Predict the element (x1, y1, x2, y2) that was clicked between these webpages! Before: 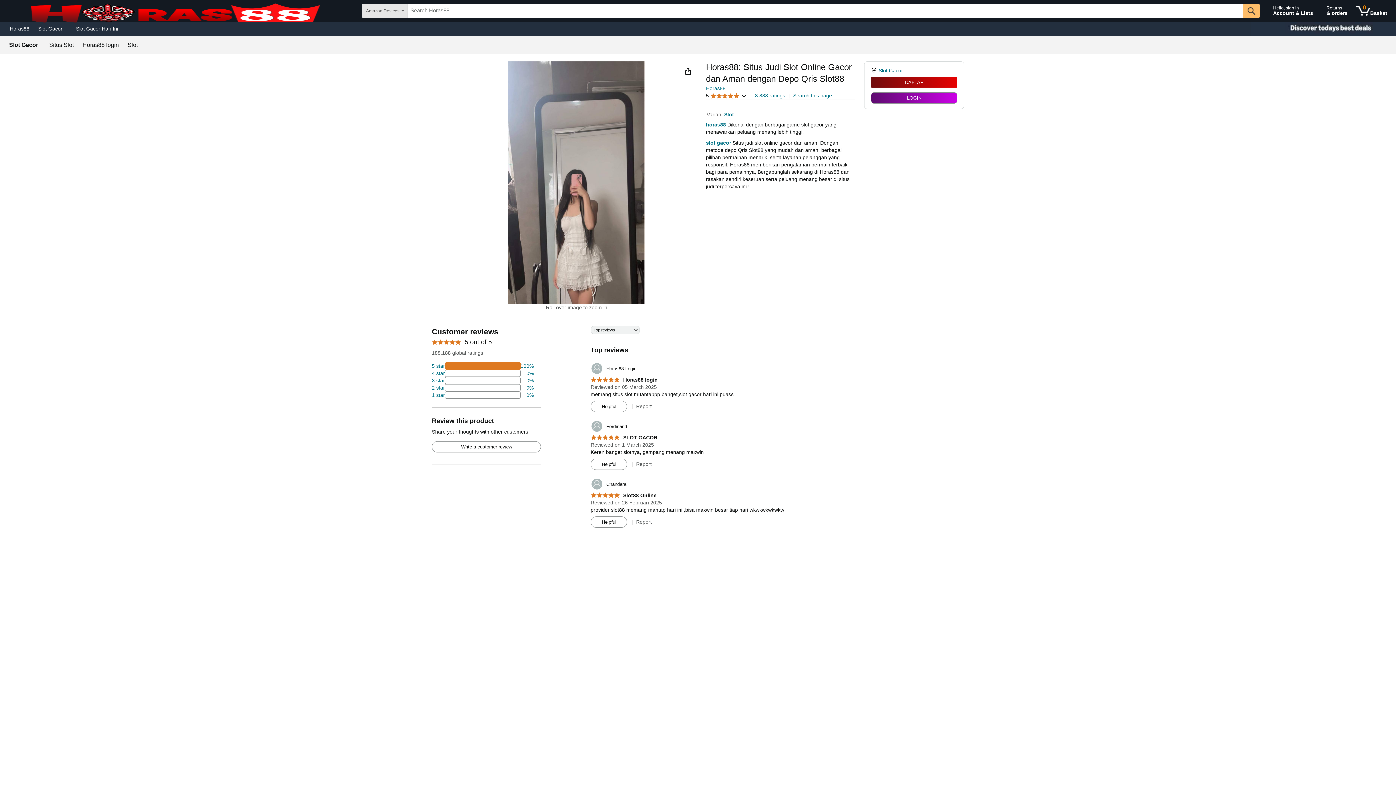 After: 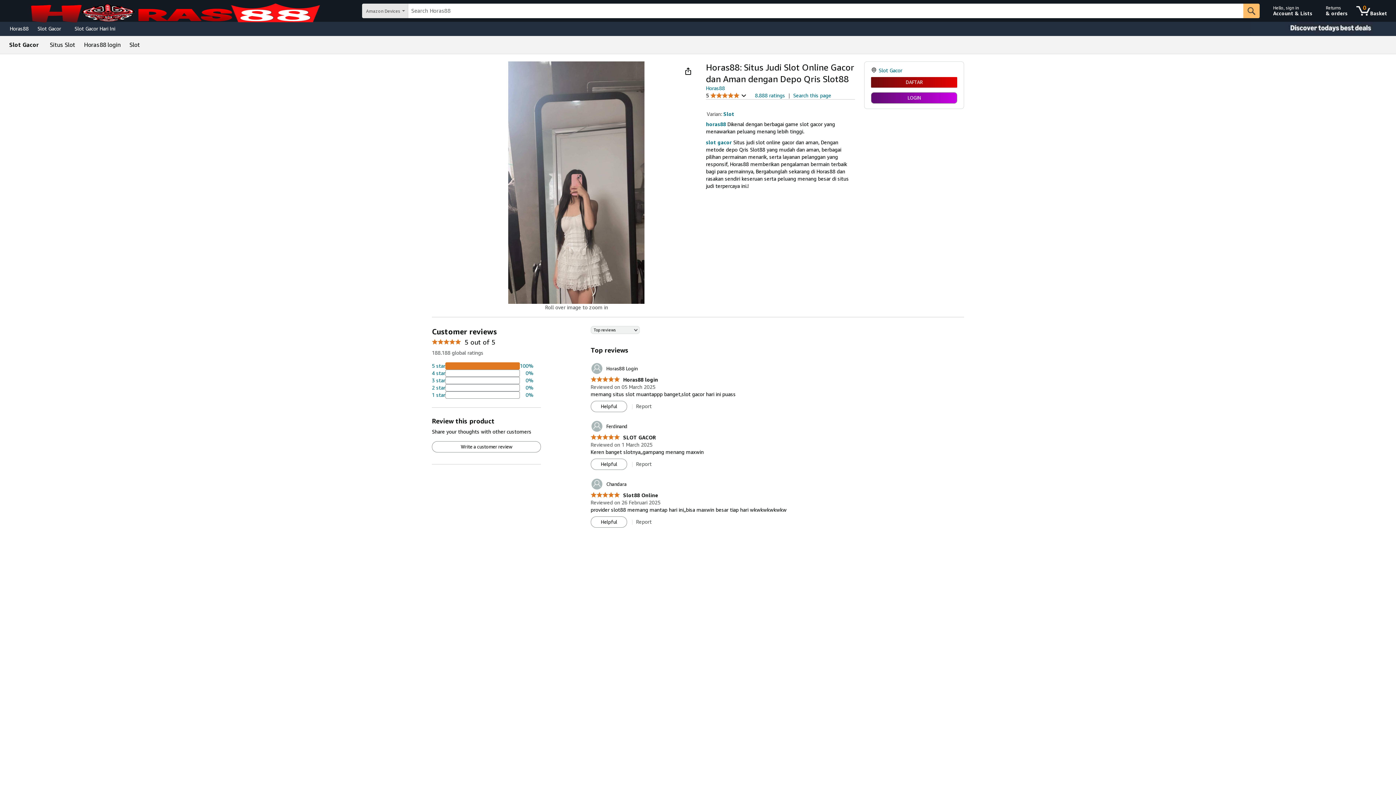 Action: bbox: (590, 478, 626, 490) label: 	Chandara